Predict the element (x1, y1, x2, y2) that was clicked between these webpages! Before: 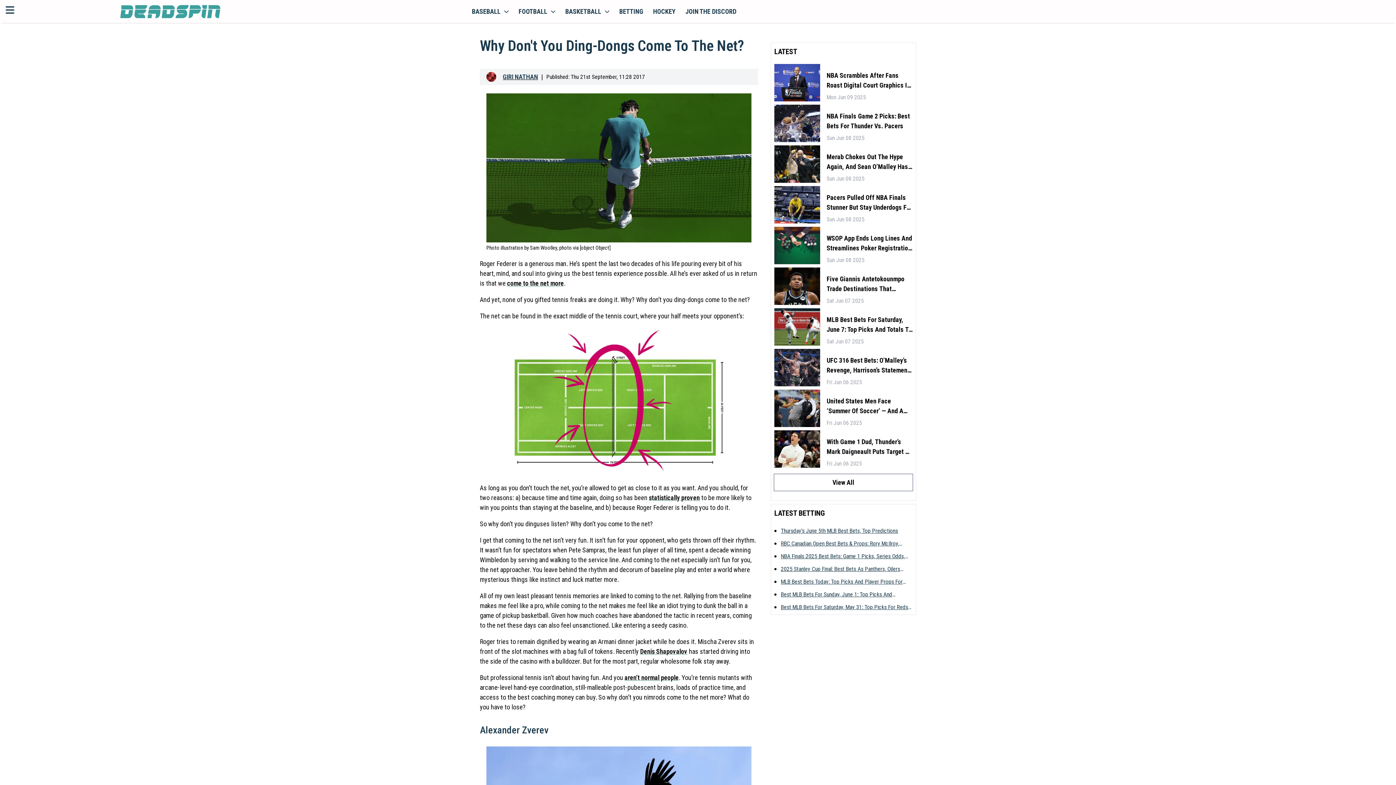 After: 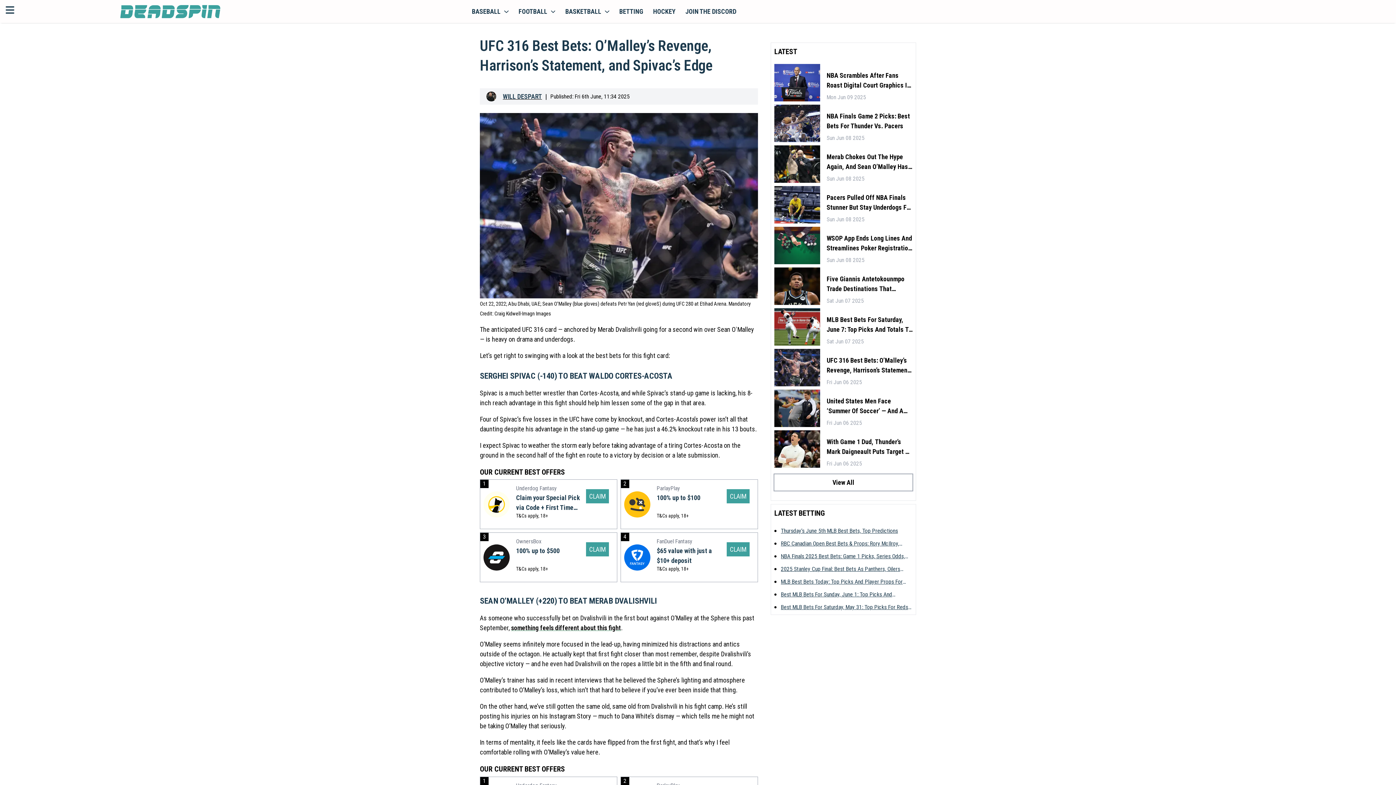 Action: bbox: (774, 349, 820, 386)